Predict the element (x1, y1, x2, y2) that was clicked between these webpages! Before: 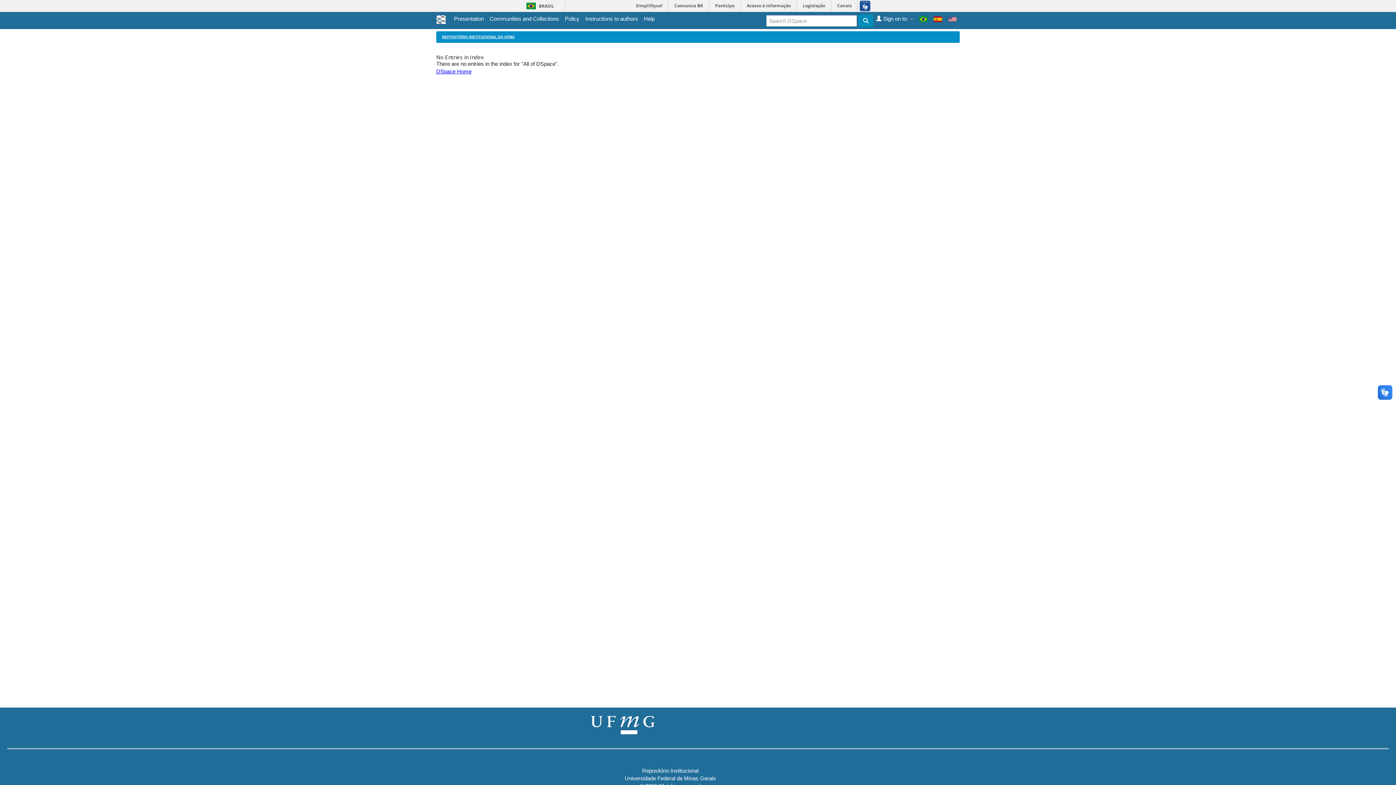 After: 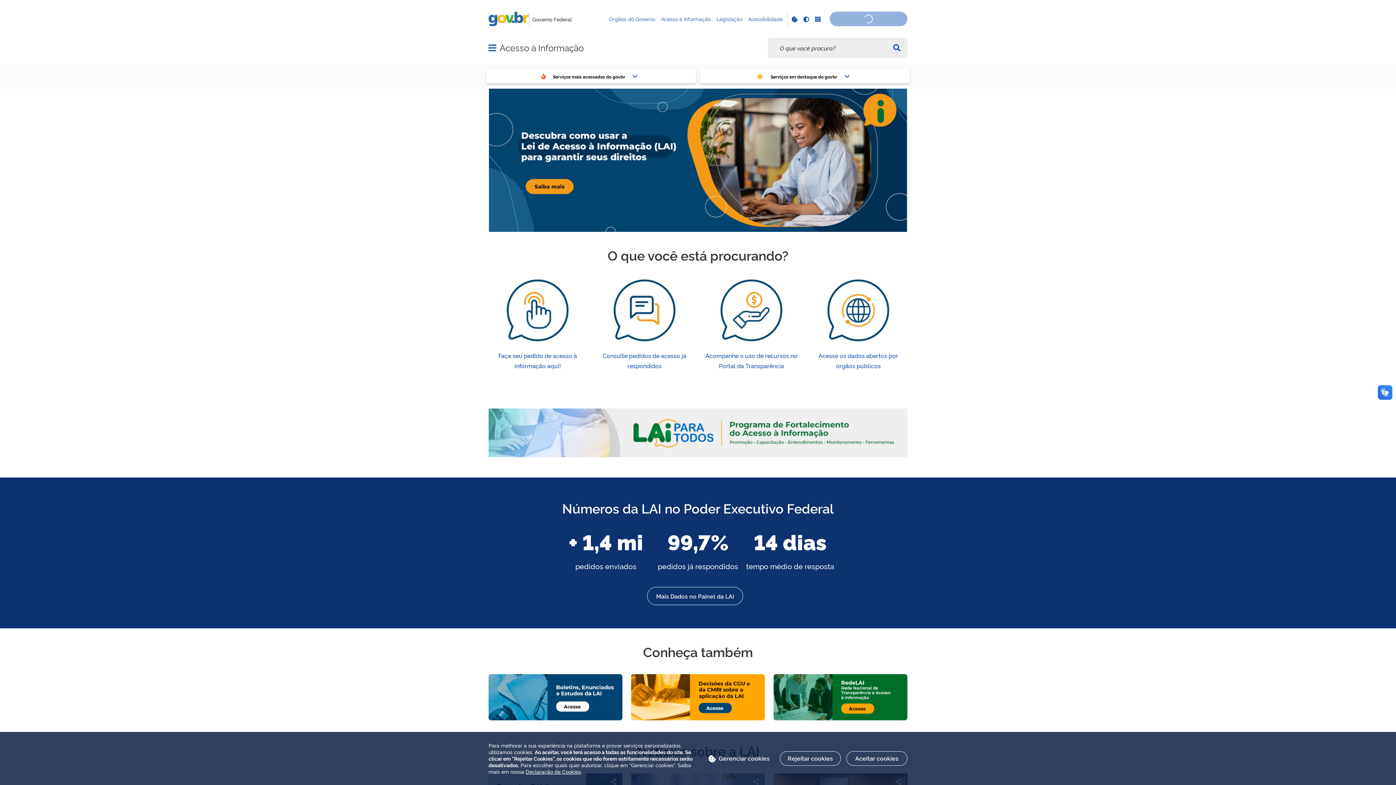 Action: label: Acesso à informação bbox: (742, 0, 796, 11)